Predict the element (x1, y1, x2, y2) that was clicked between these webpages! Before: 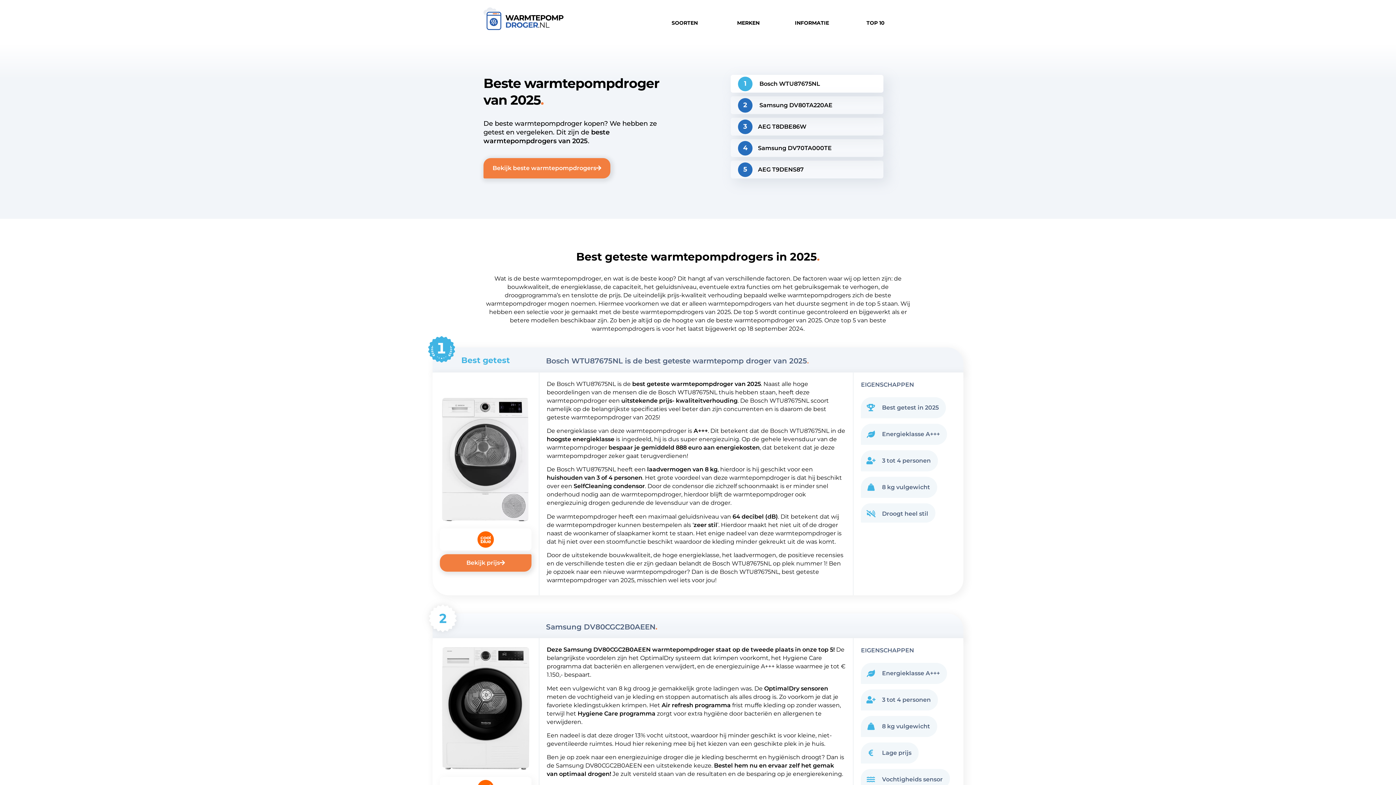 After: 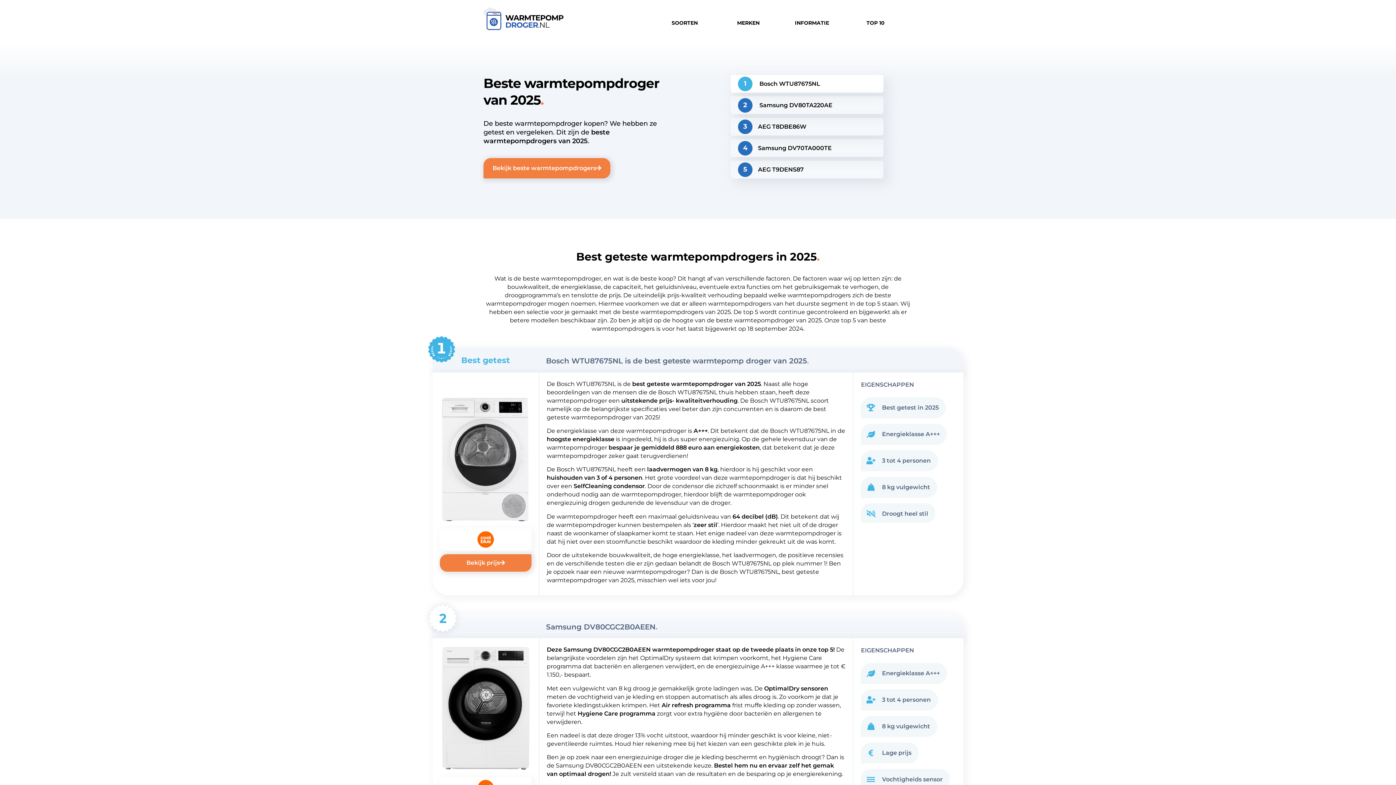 Action: bbox: (546, 622, 655, 631) label: Samsung DV80CGC2B0AEEN